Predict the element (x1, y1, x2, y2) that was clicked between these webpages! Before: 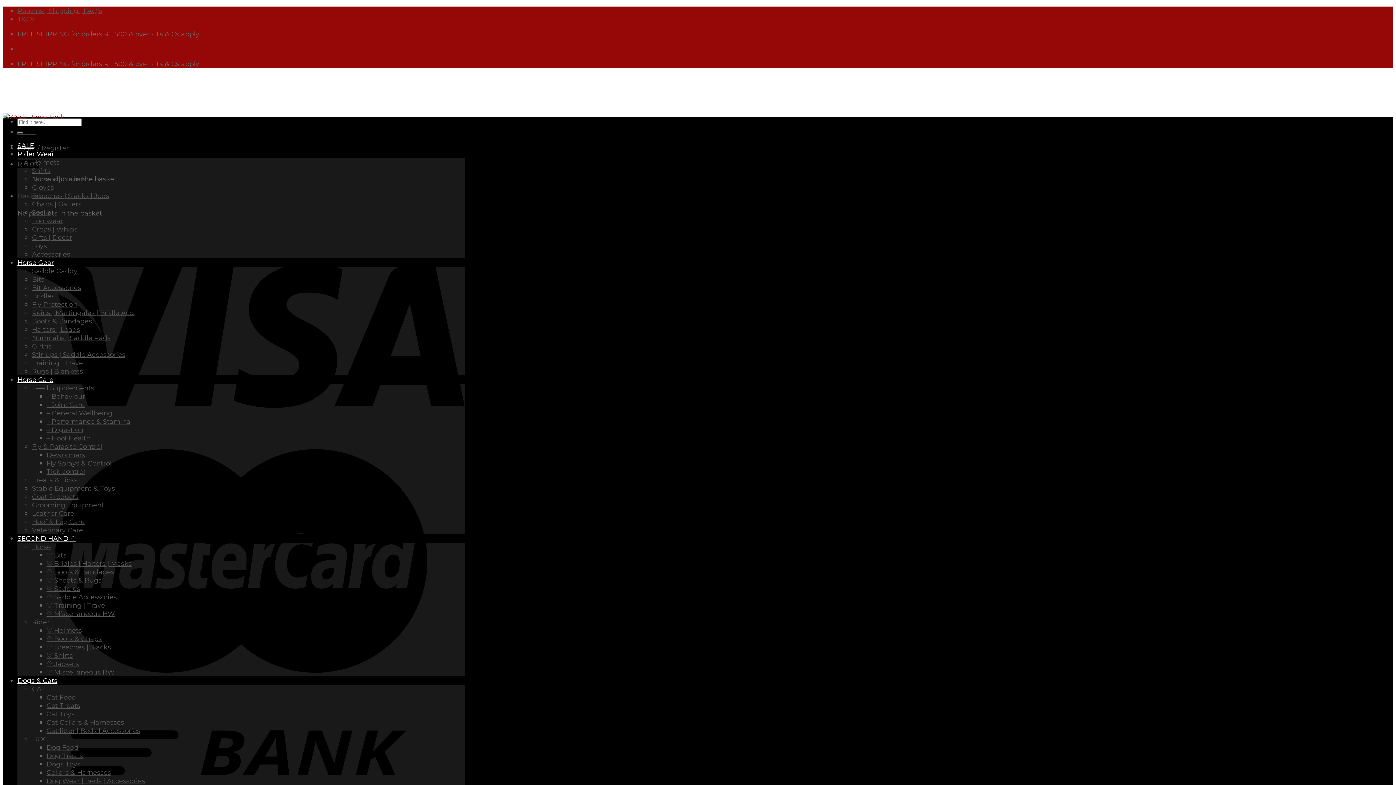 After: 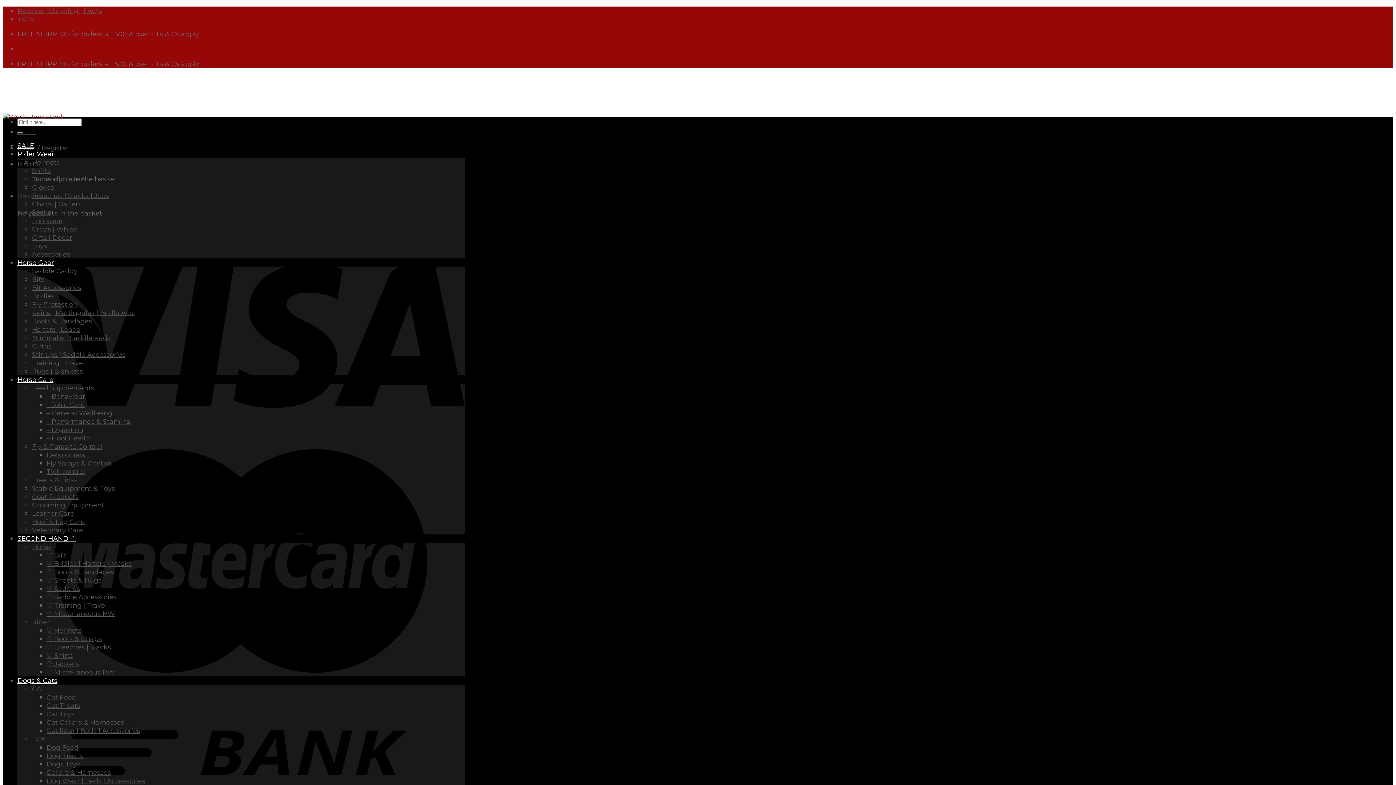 Action: label: ♡ Breeches | Slacks bbox: (46, 643, 110, 651)